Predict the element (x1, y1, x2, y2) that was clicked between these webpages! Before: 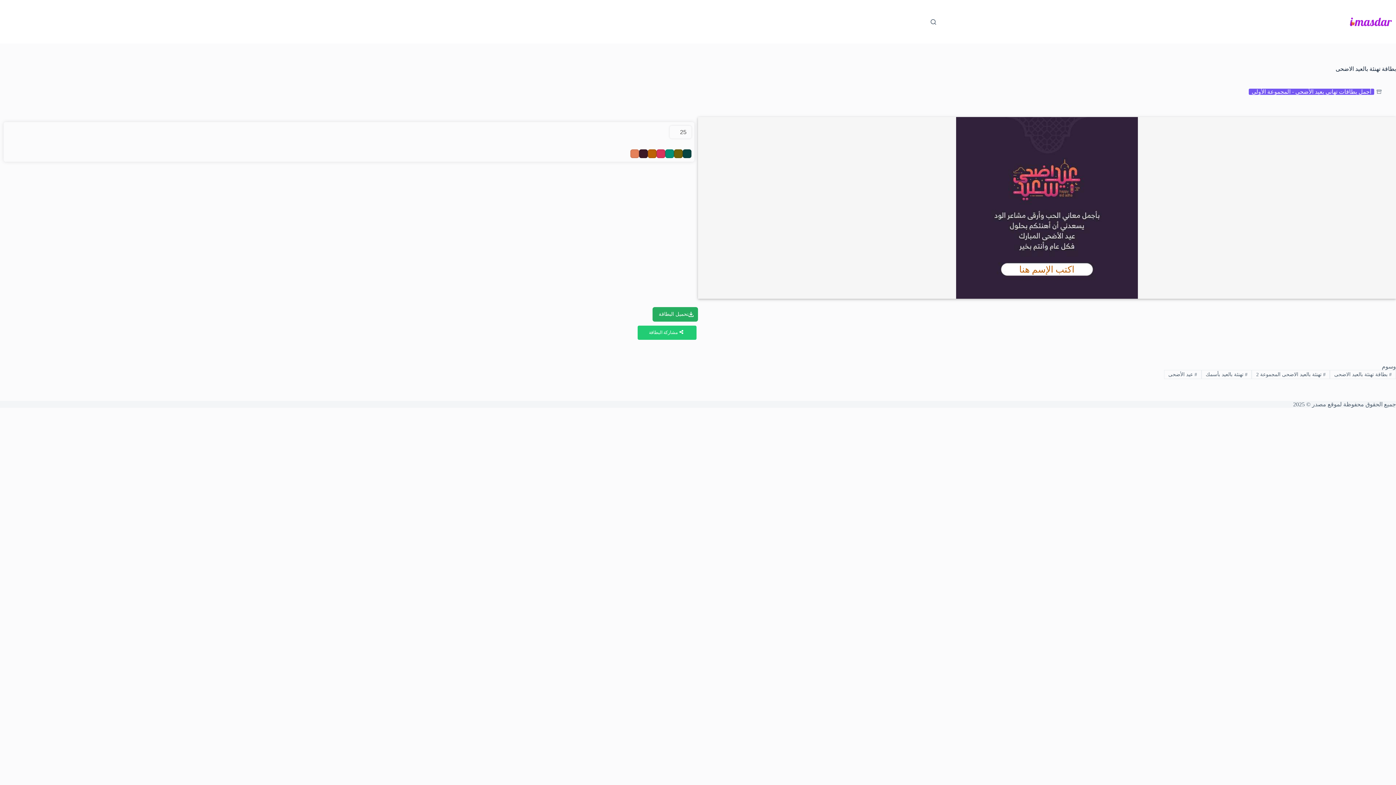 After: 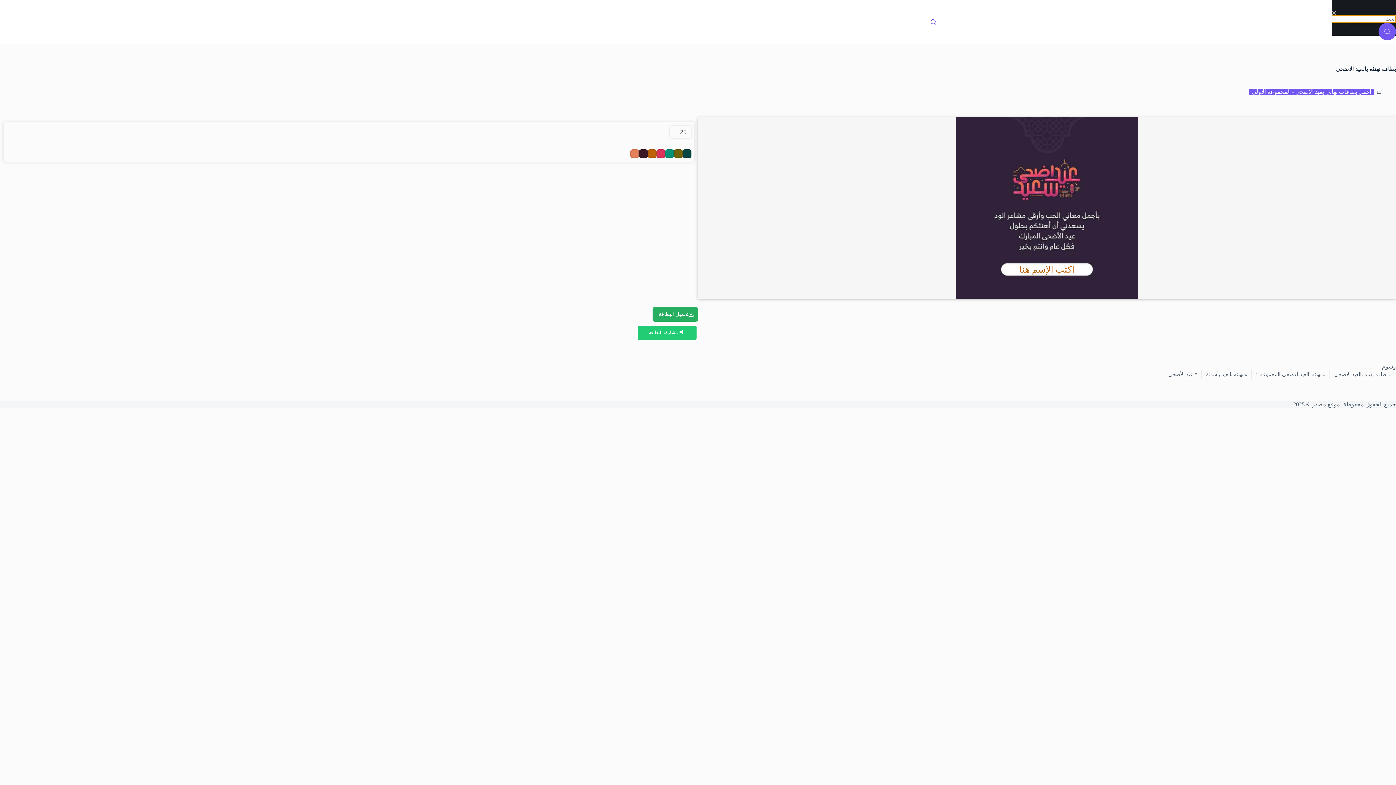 Action: label: بحث bbox: (930, 19, 936, 24)